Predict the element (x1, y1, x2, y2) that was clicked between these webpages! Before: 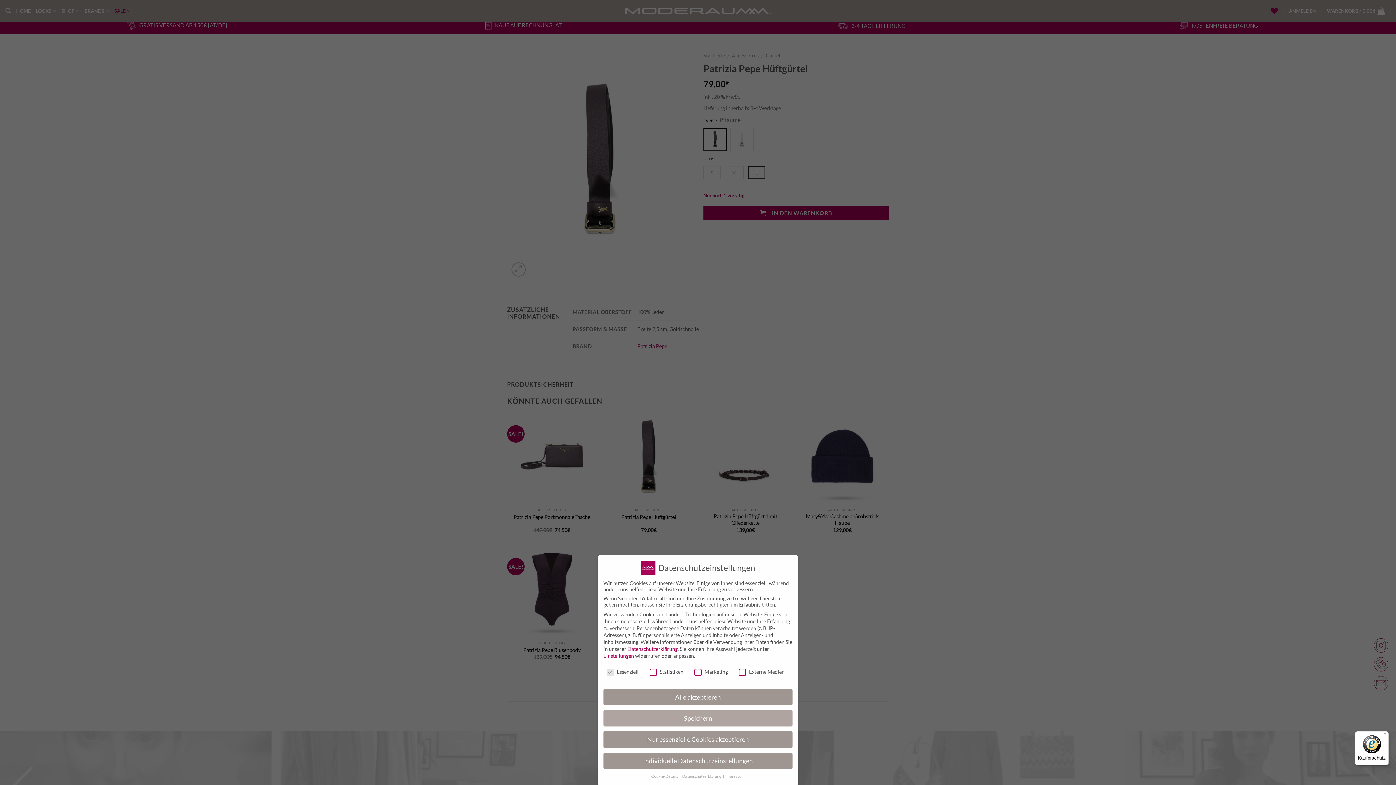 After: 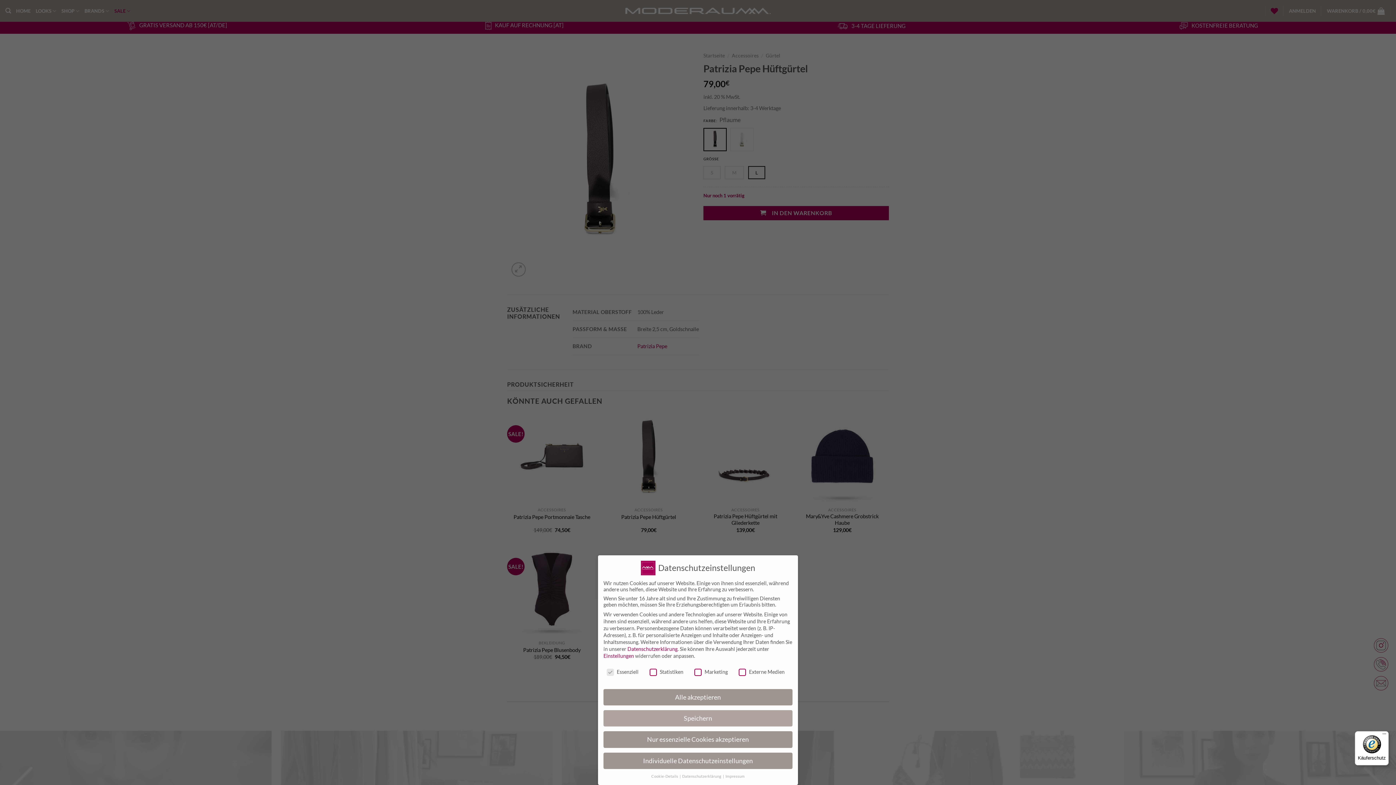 Action: label: Käuferschutz bbox: (1355, 731, 1389, 765)